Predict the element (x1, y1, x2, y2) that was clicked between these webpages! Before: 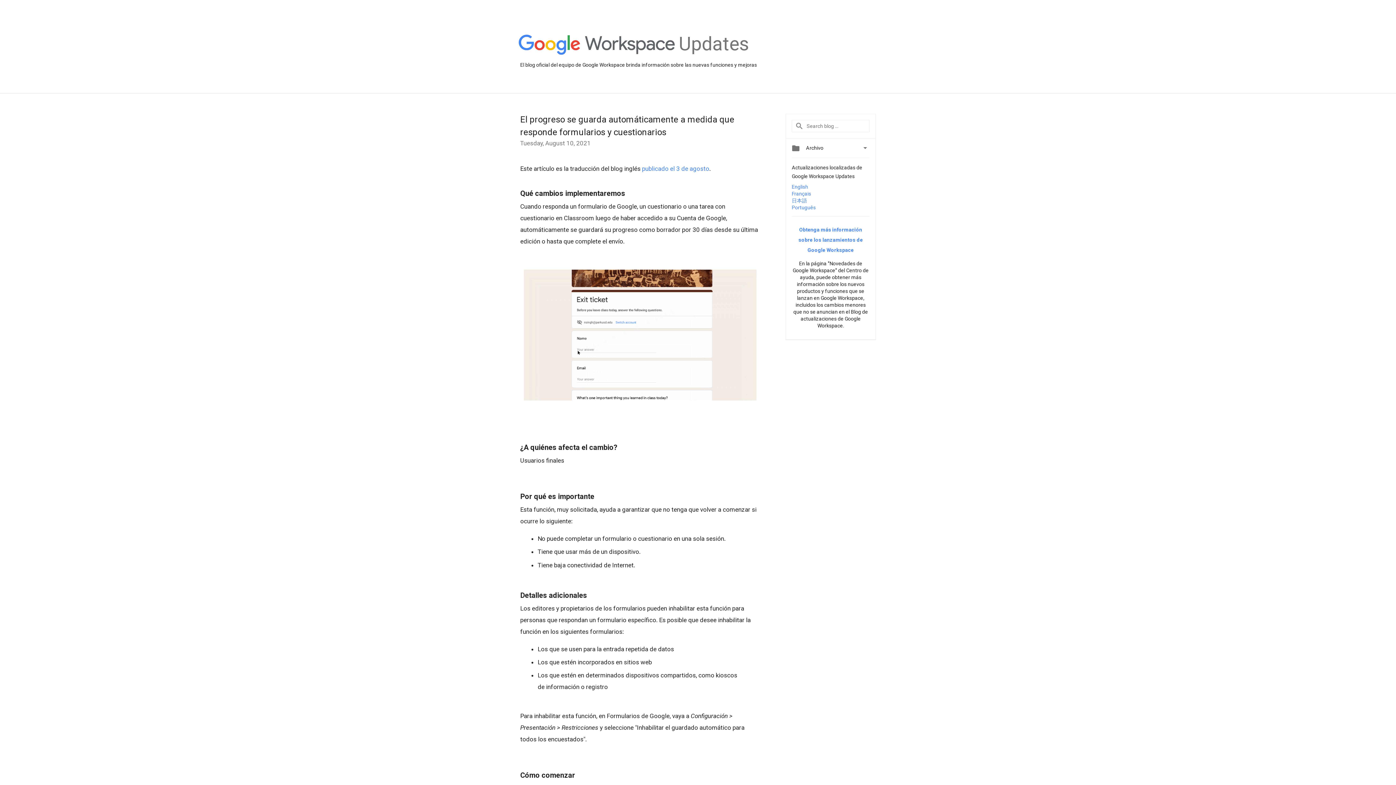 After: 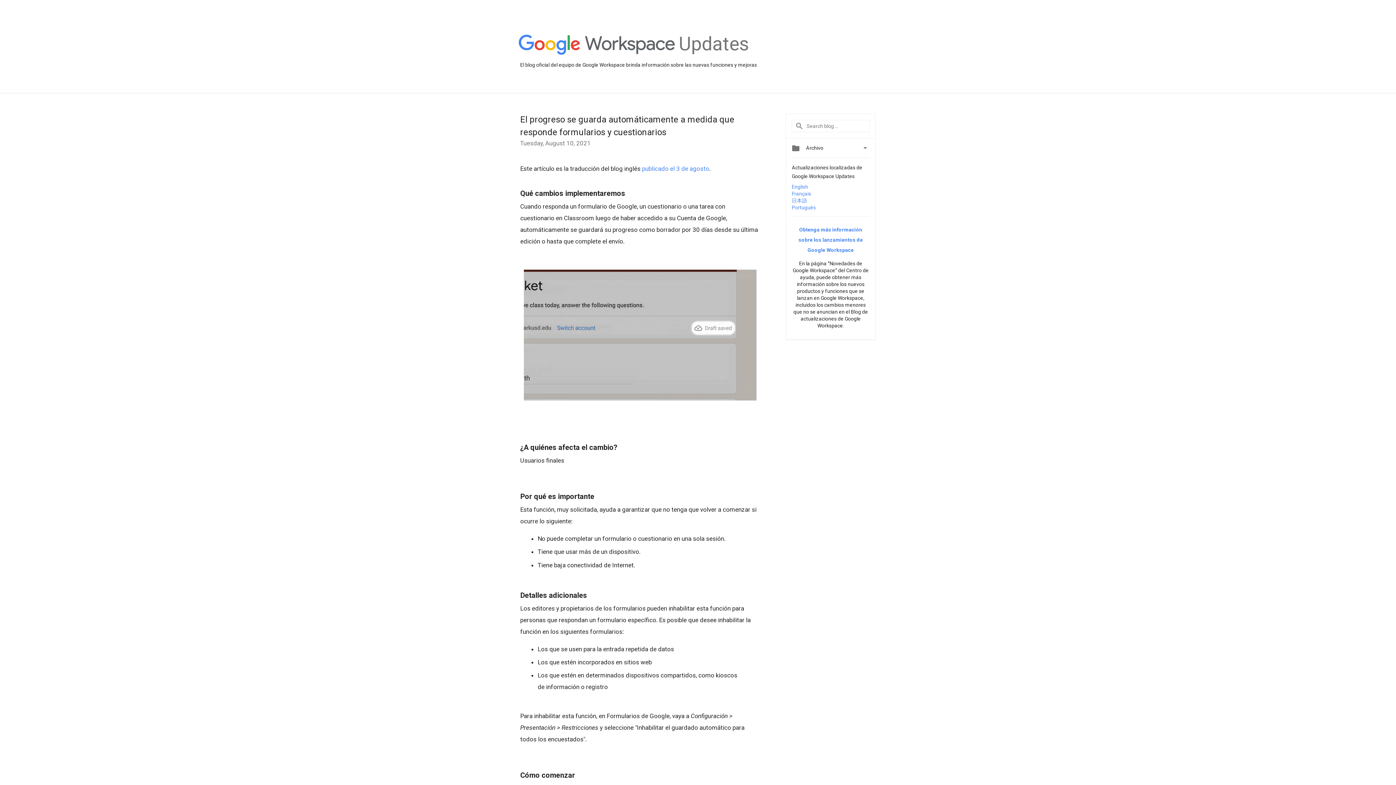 Action: bbox: (524, 402, 756, 409)